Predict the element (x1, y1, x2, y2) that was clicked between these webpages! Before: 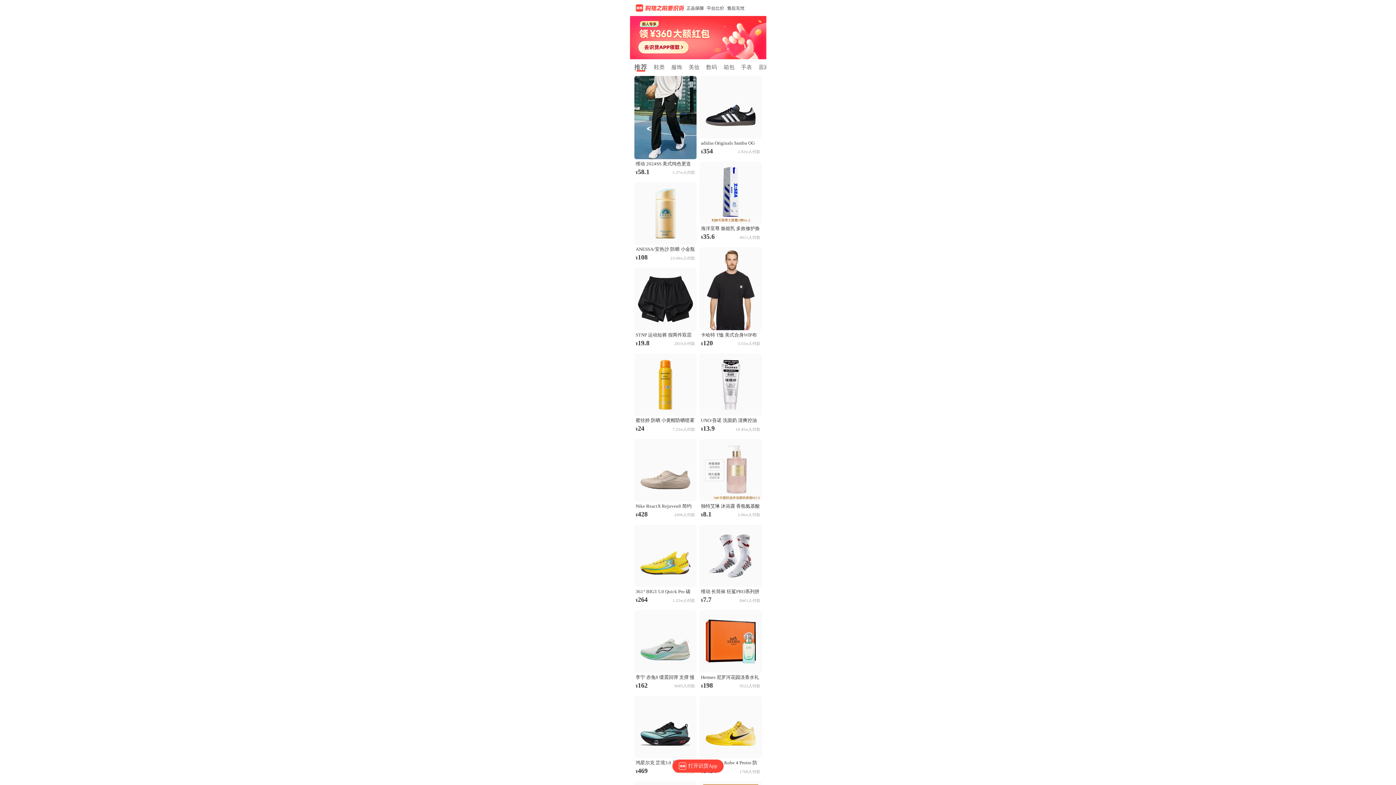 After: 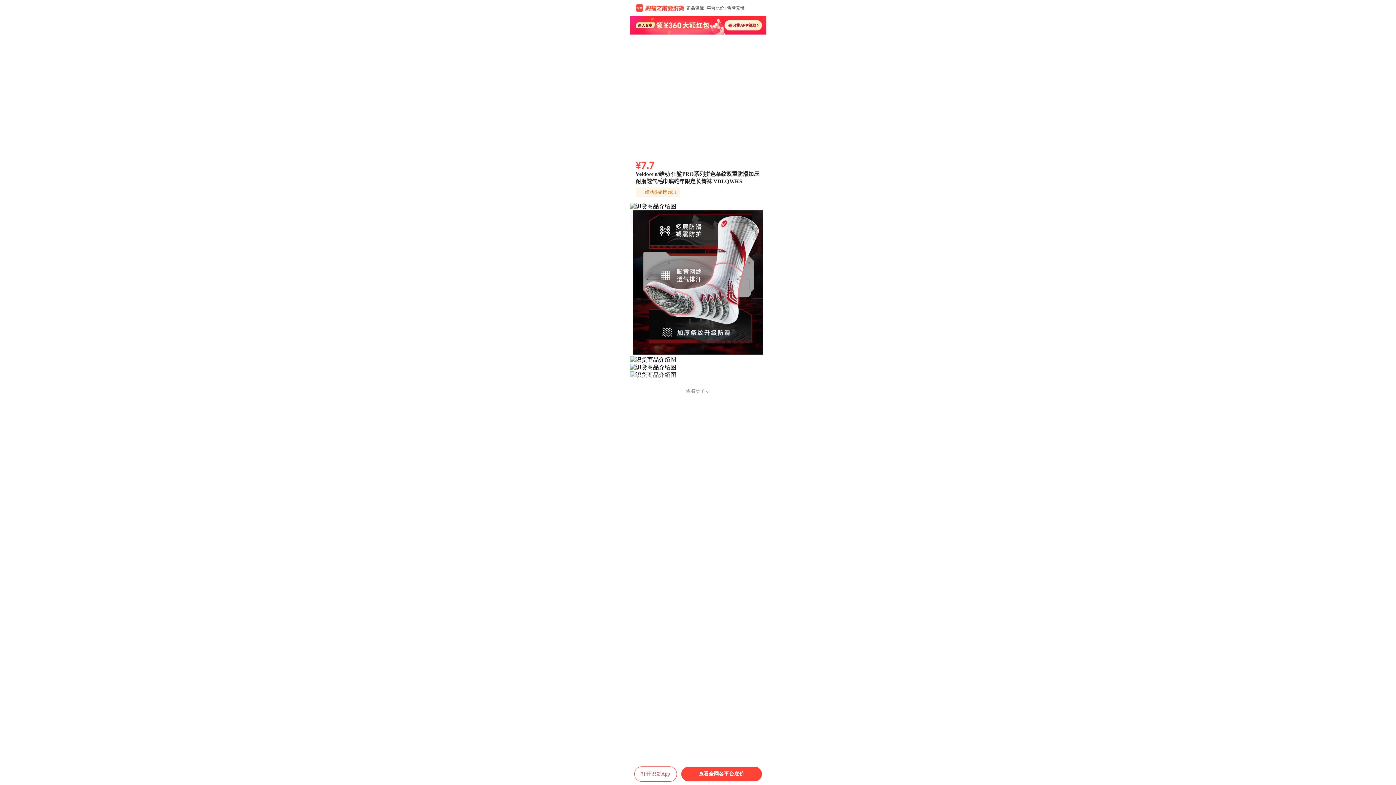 Action: label: 维动 长筒袜 狂鲨PRO系列拼色条纹双重防滑加压耐磨透气毛巾底蛇年限定长筒袜 VDLQWKS 狂鲨白红 1双
¥7.7

8461人付款 bbox: (699, 524, 762, 606)